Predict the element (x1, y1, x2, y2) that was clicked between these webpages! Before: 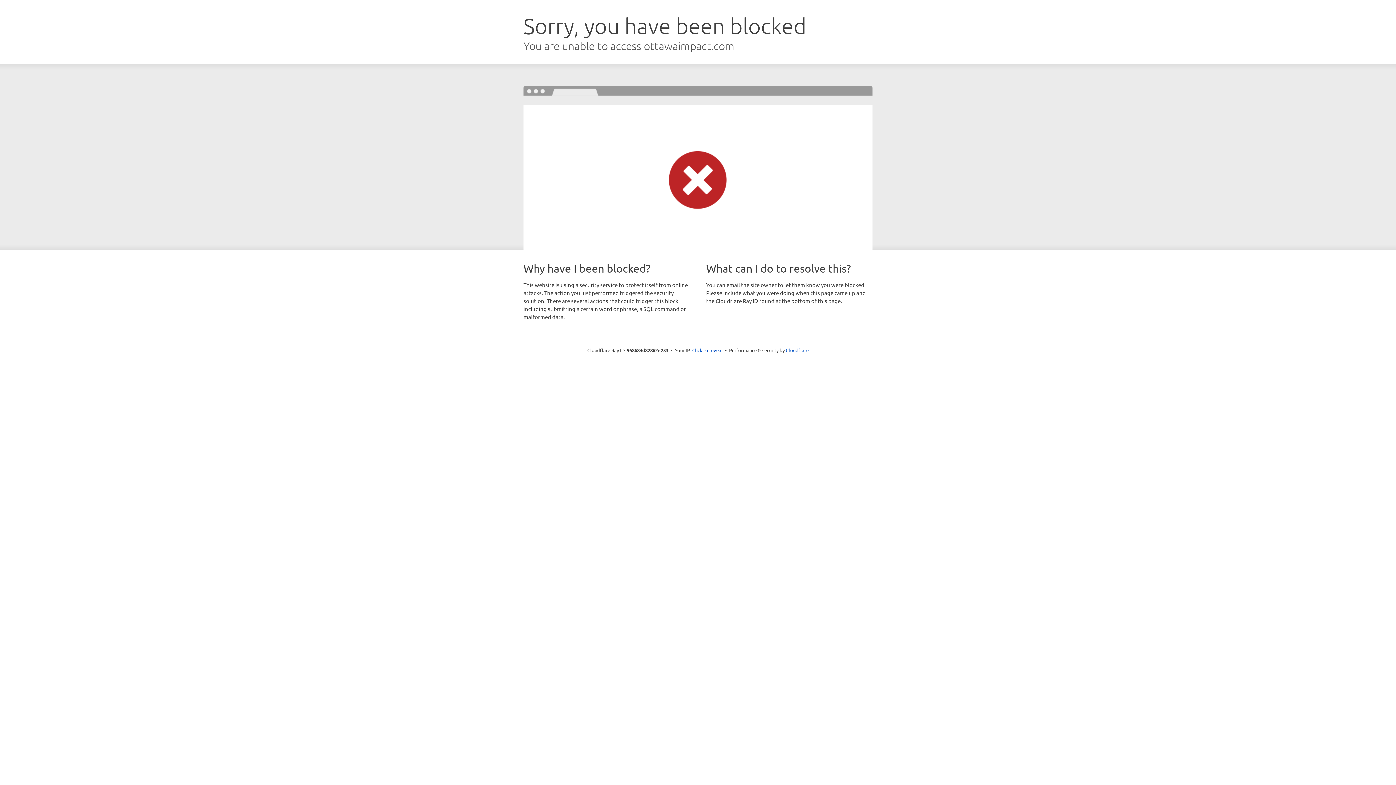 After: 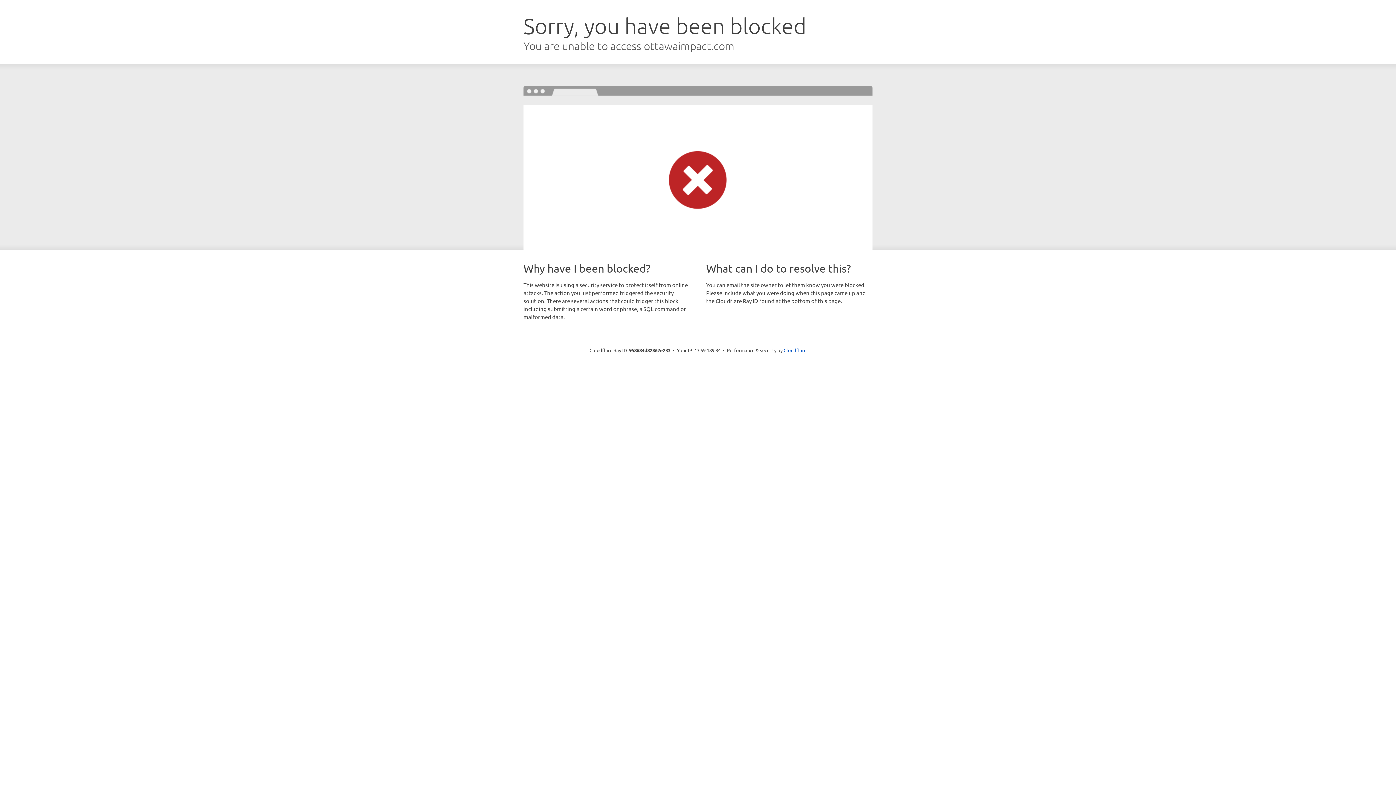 Action: bbox: (692, 346, 722, 353) label: Click to reveal